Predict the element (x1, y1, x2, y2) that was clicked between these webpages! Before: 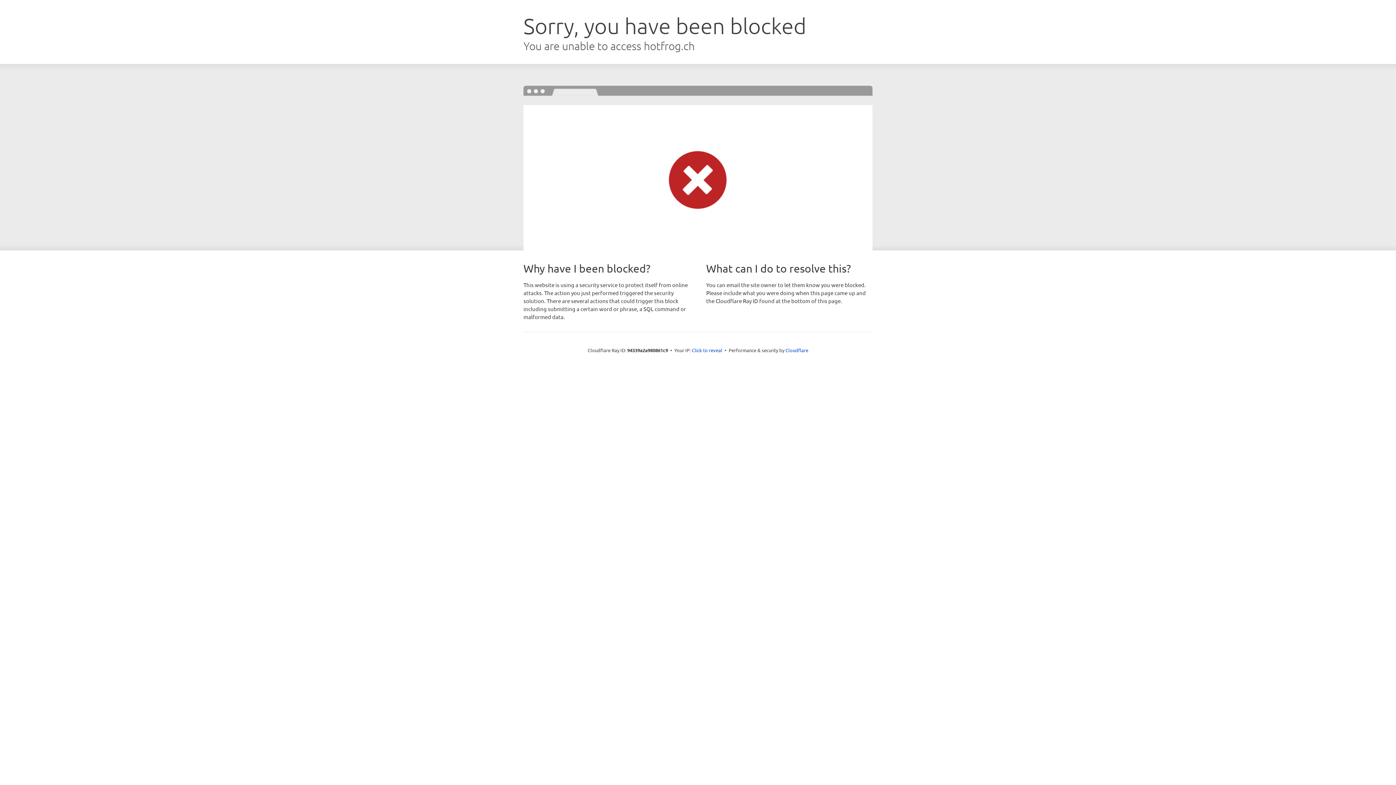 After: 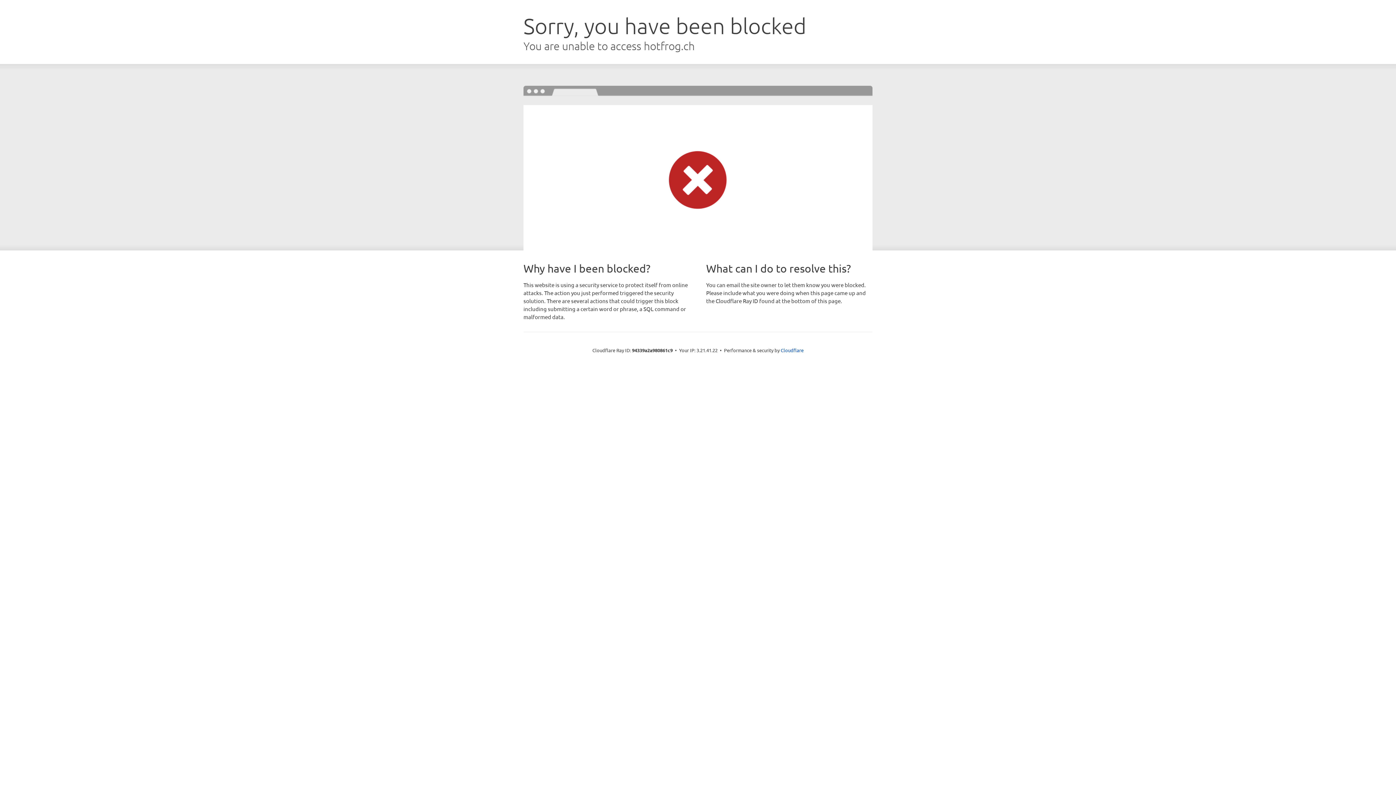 Action: bbox: (692, 346, 722, 353) label: Click to reveal